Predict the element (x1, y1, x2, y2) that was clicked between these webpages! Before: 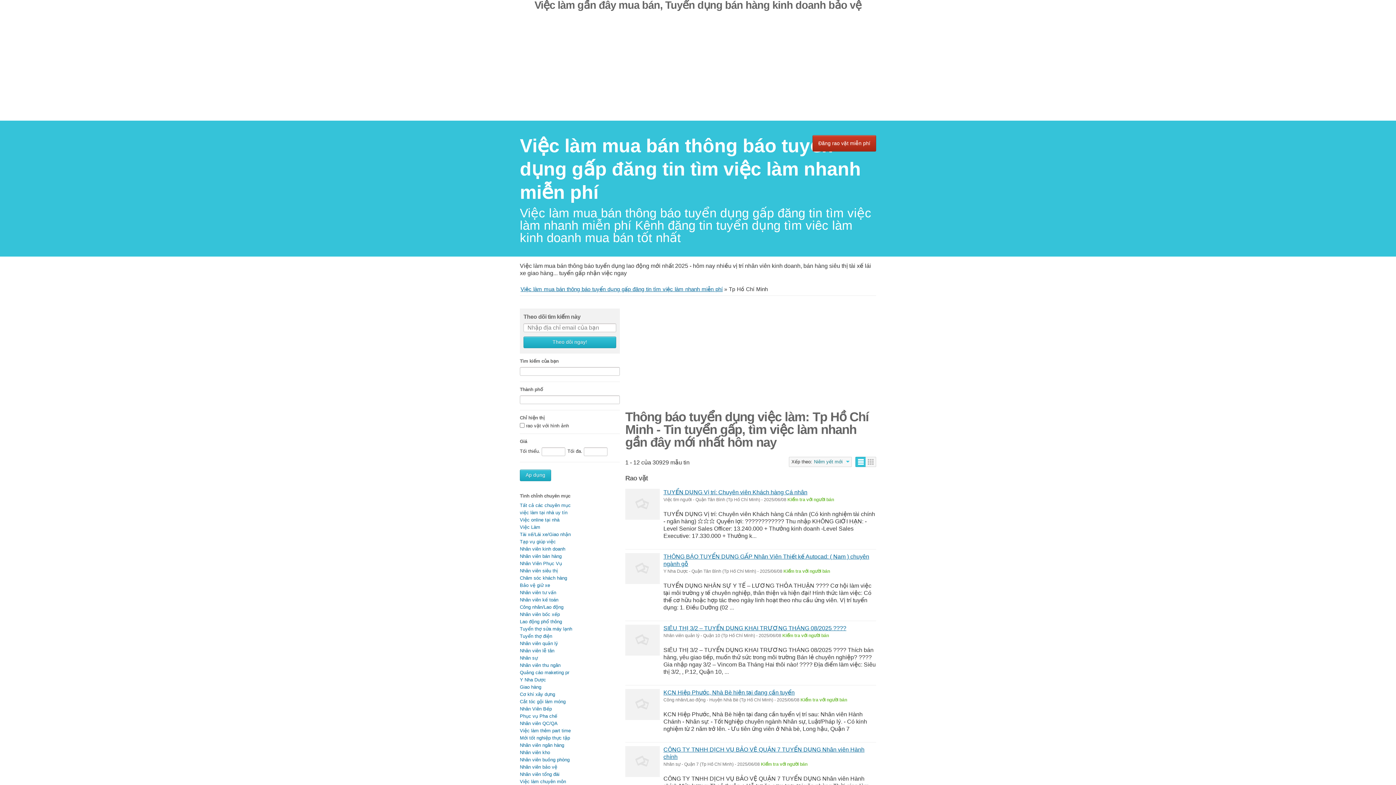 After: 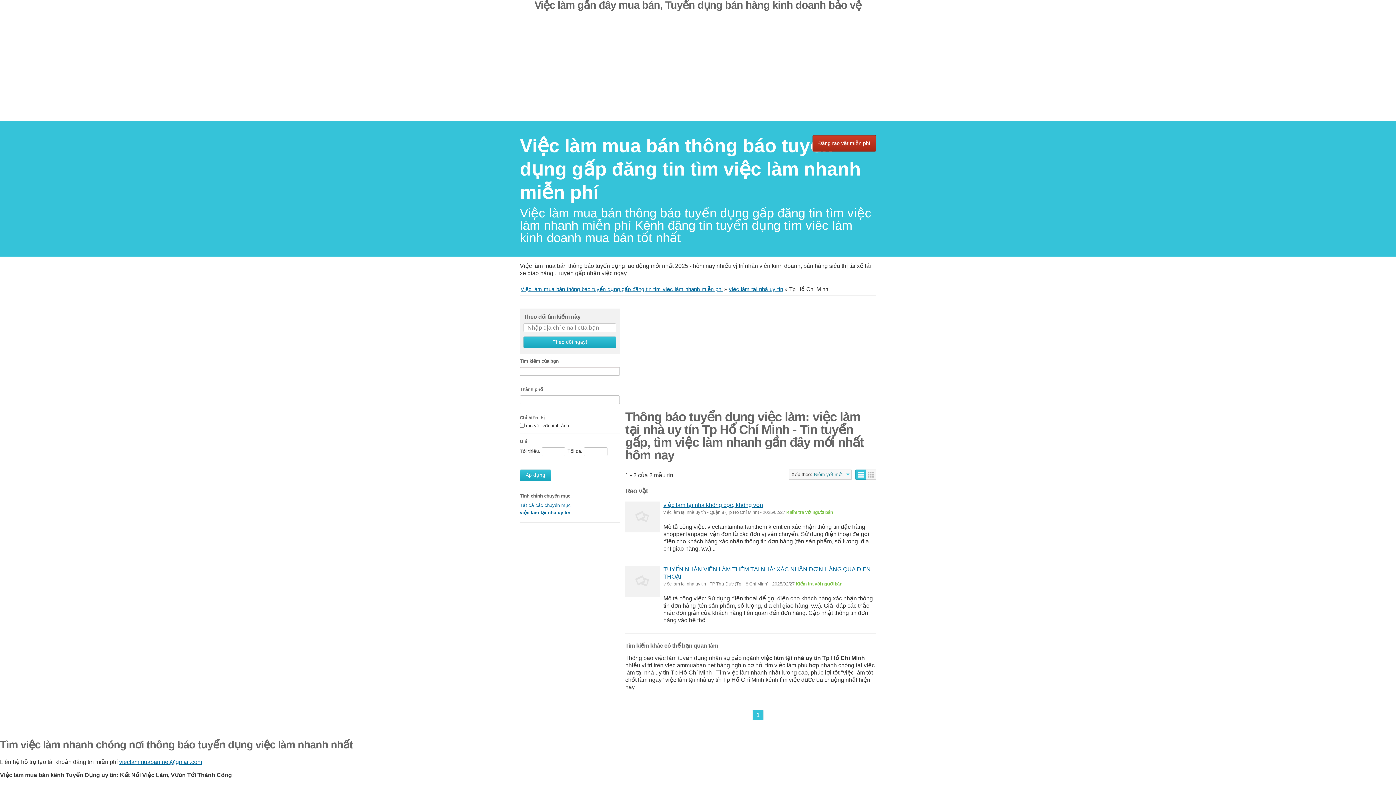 Action: bbox: (520, 510, 567, 515) label: việc làm tại nhà uy tín